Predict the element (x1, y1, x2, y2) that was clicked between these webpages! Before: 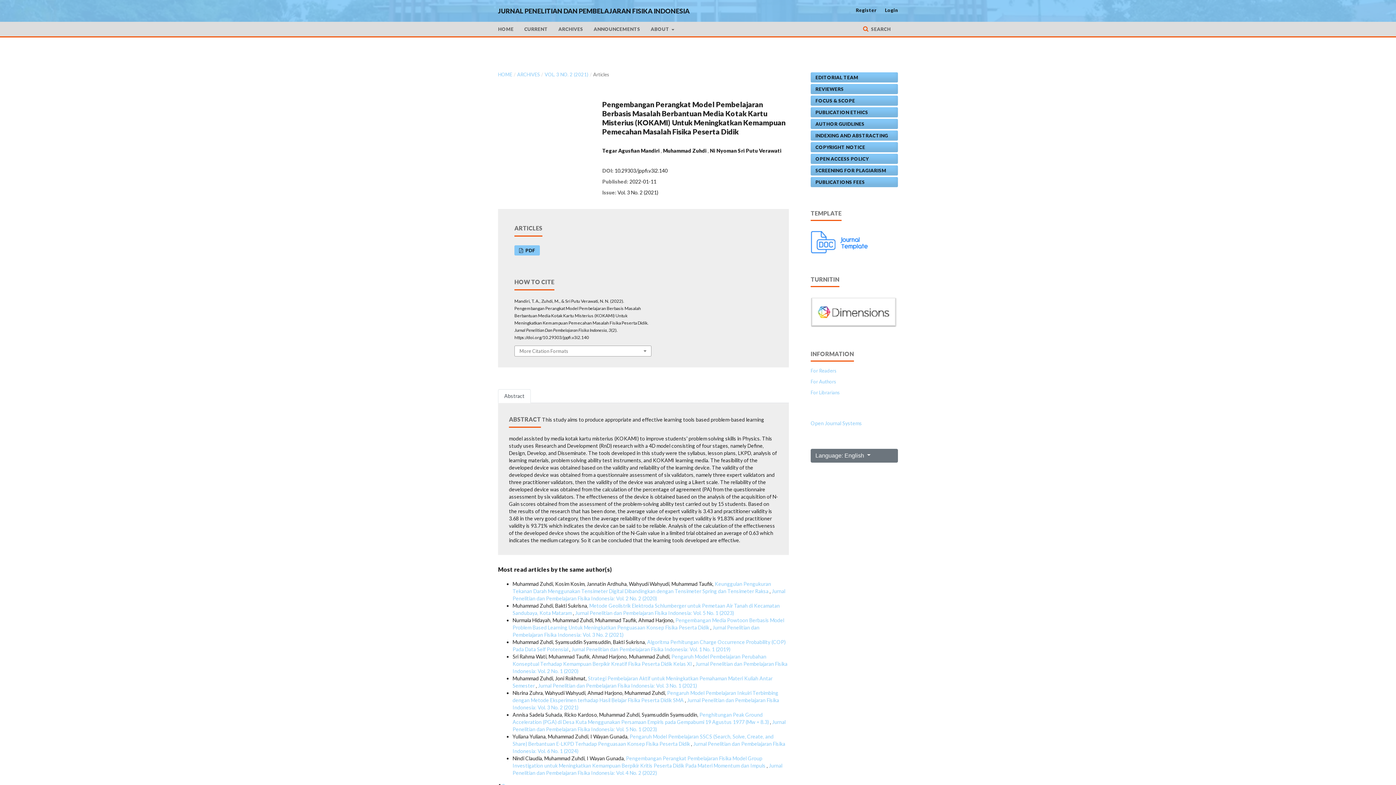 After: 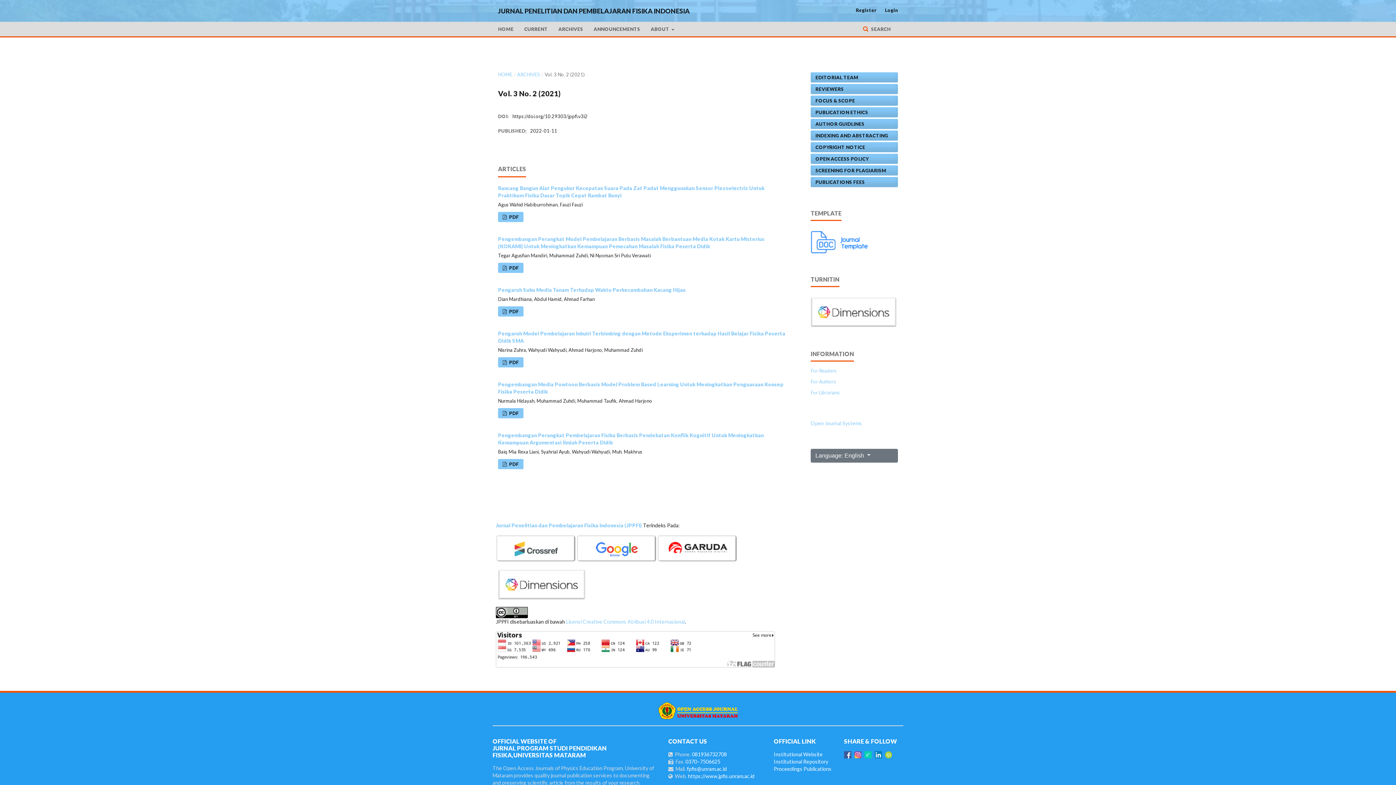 Action: bbox: (544, 70, 588, 78) label: VOL. 3 NO. 2 (2021)